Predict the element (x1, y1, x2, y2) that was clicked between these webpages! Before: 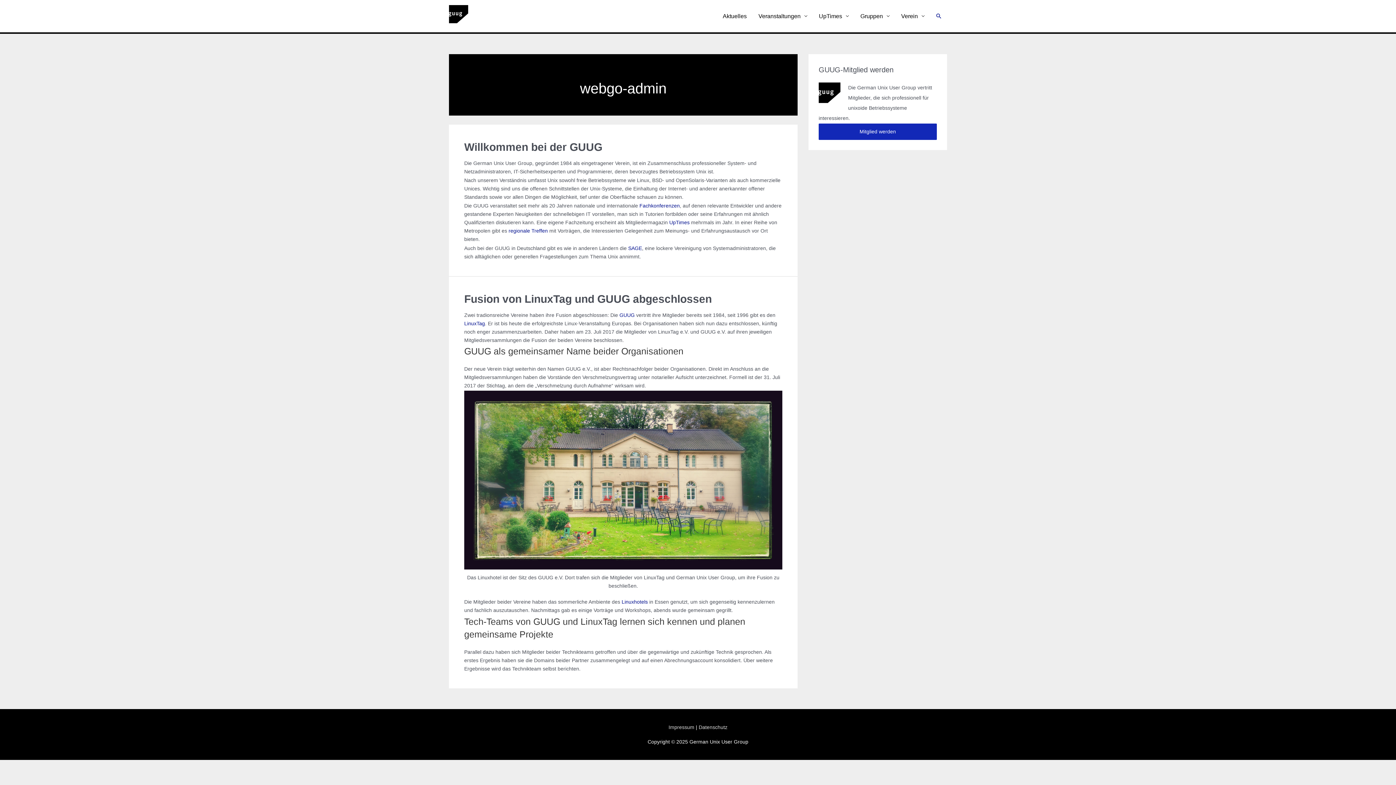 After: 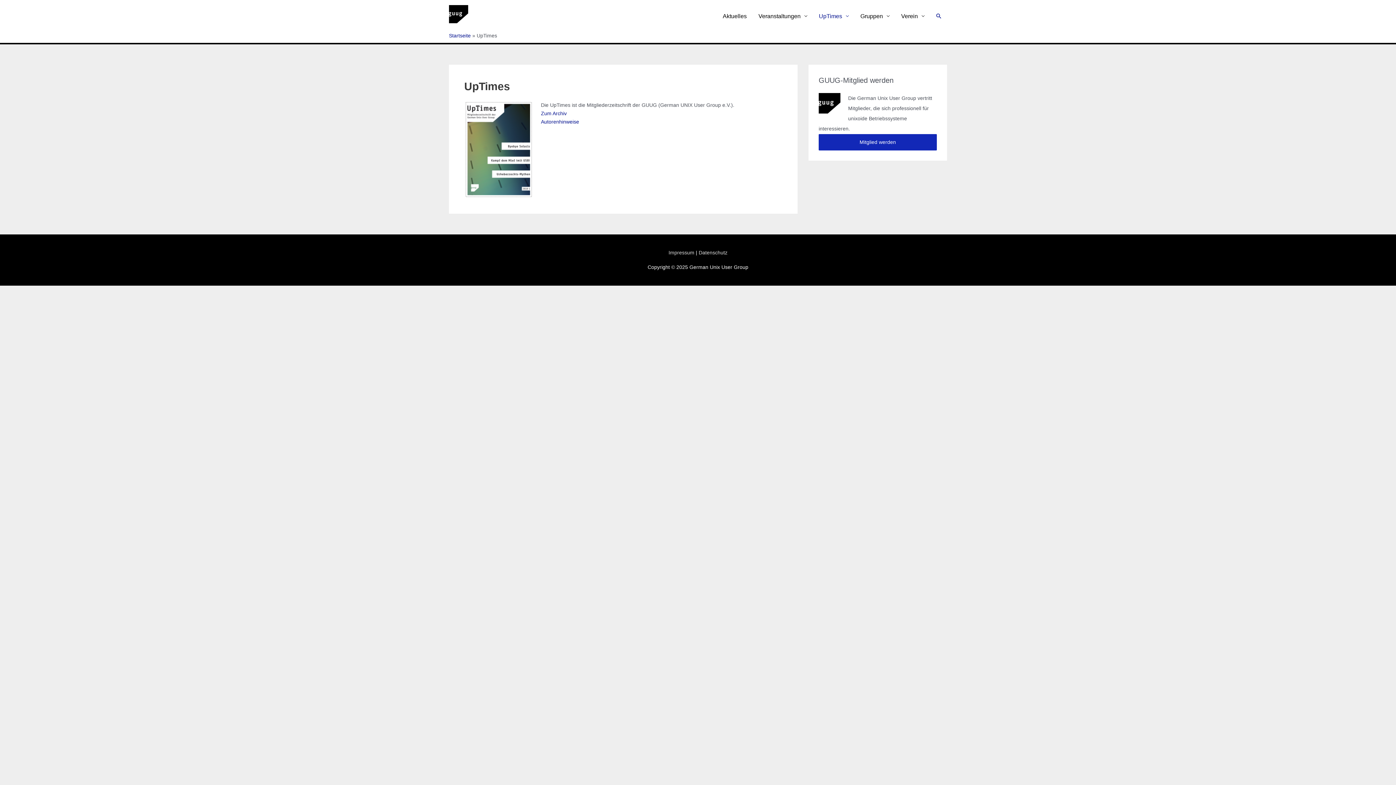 Action: label: UpTimes bbox: (669, 219, 689, 225)